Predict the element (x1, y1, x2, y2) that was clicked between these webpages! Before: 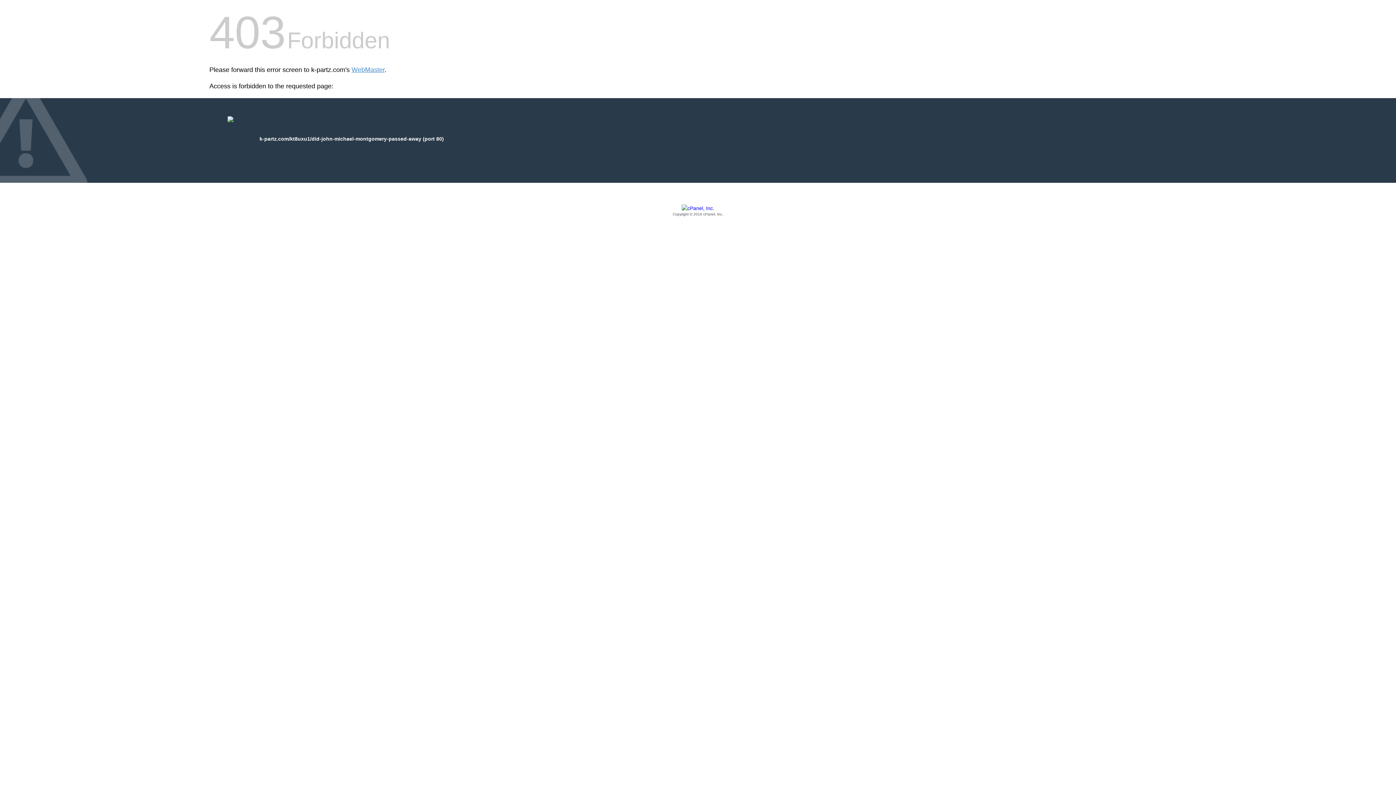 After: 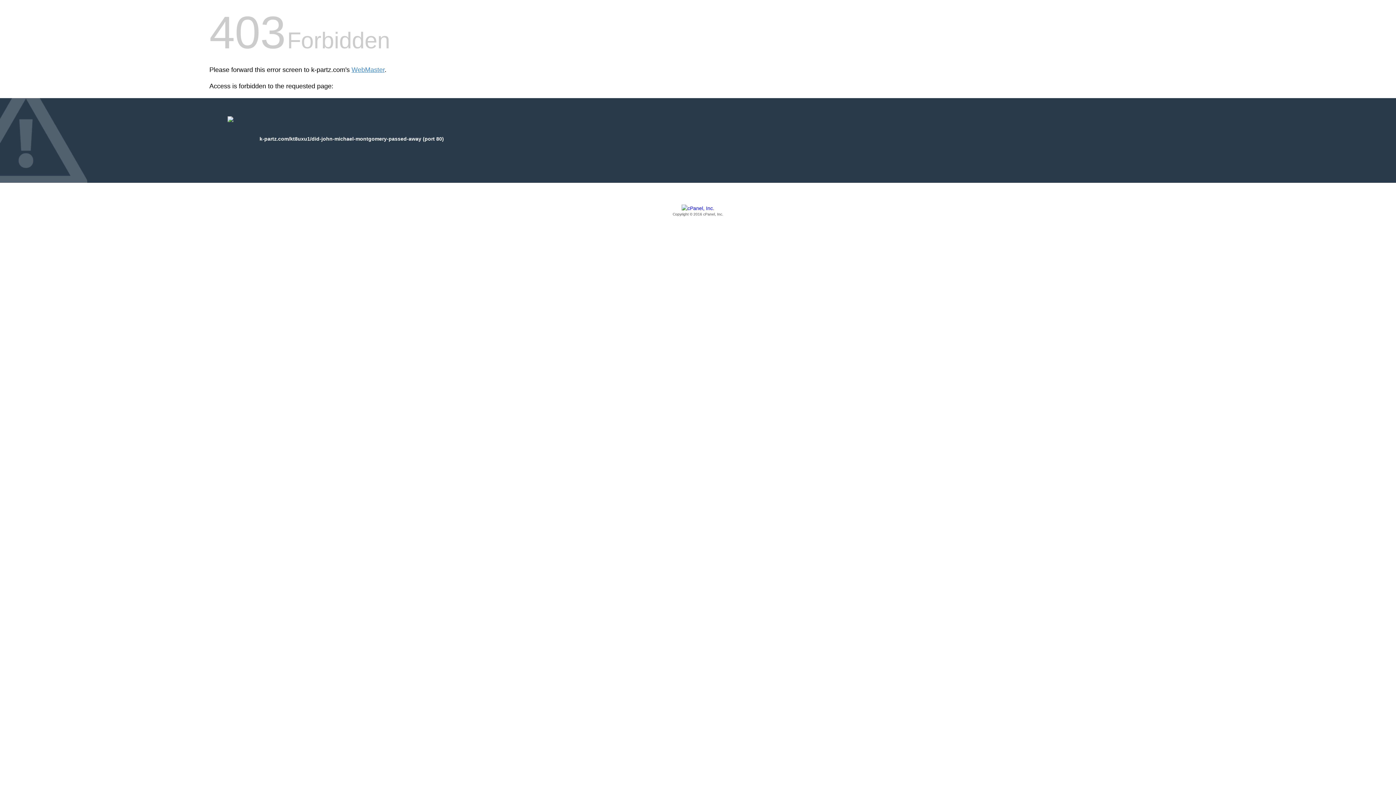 Action: bbox: (209, 205, 1186, 217) label: Copyright © 2016 cPanel, Inc.